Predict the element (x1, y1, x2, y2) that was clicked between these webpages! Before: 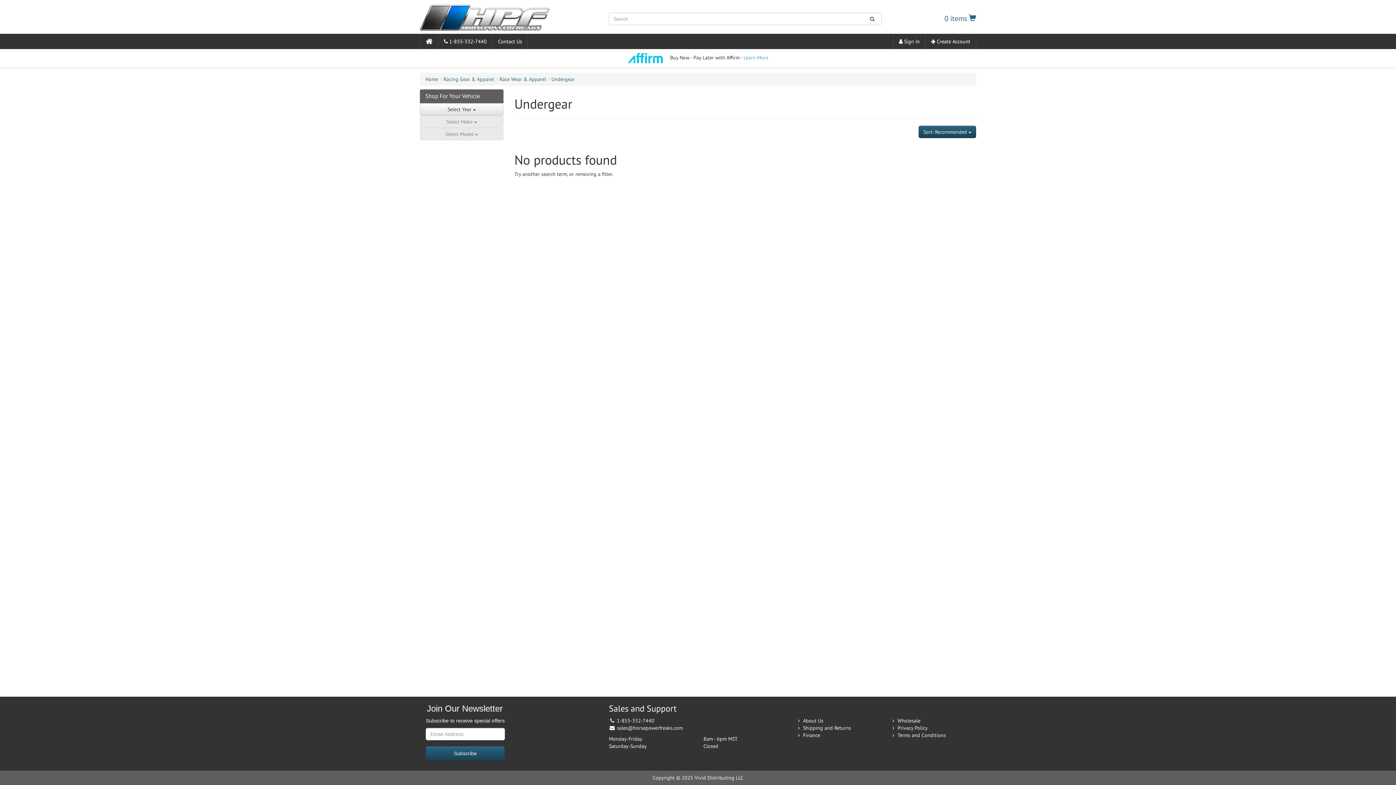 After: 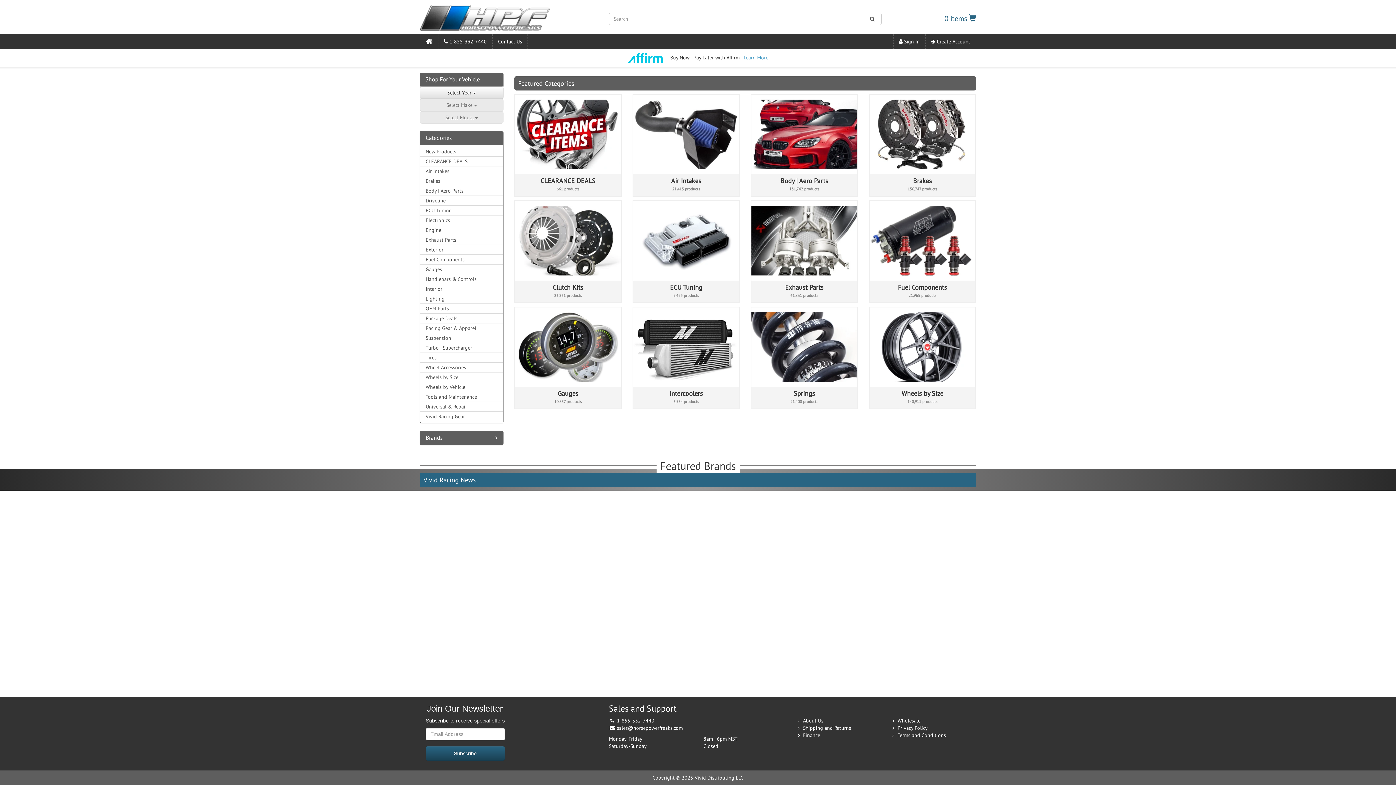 Action: bbox: (867, 16, 877, 21)